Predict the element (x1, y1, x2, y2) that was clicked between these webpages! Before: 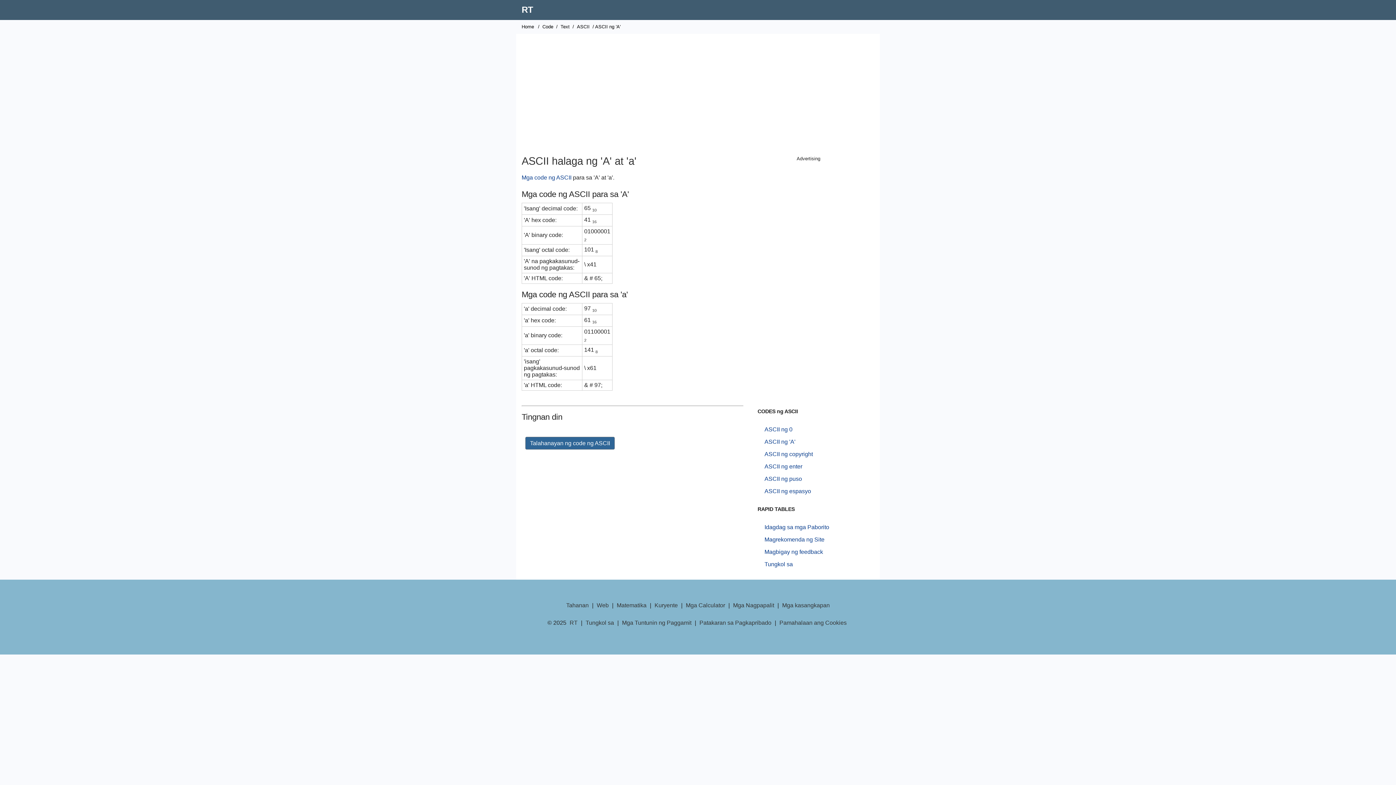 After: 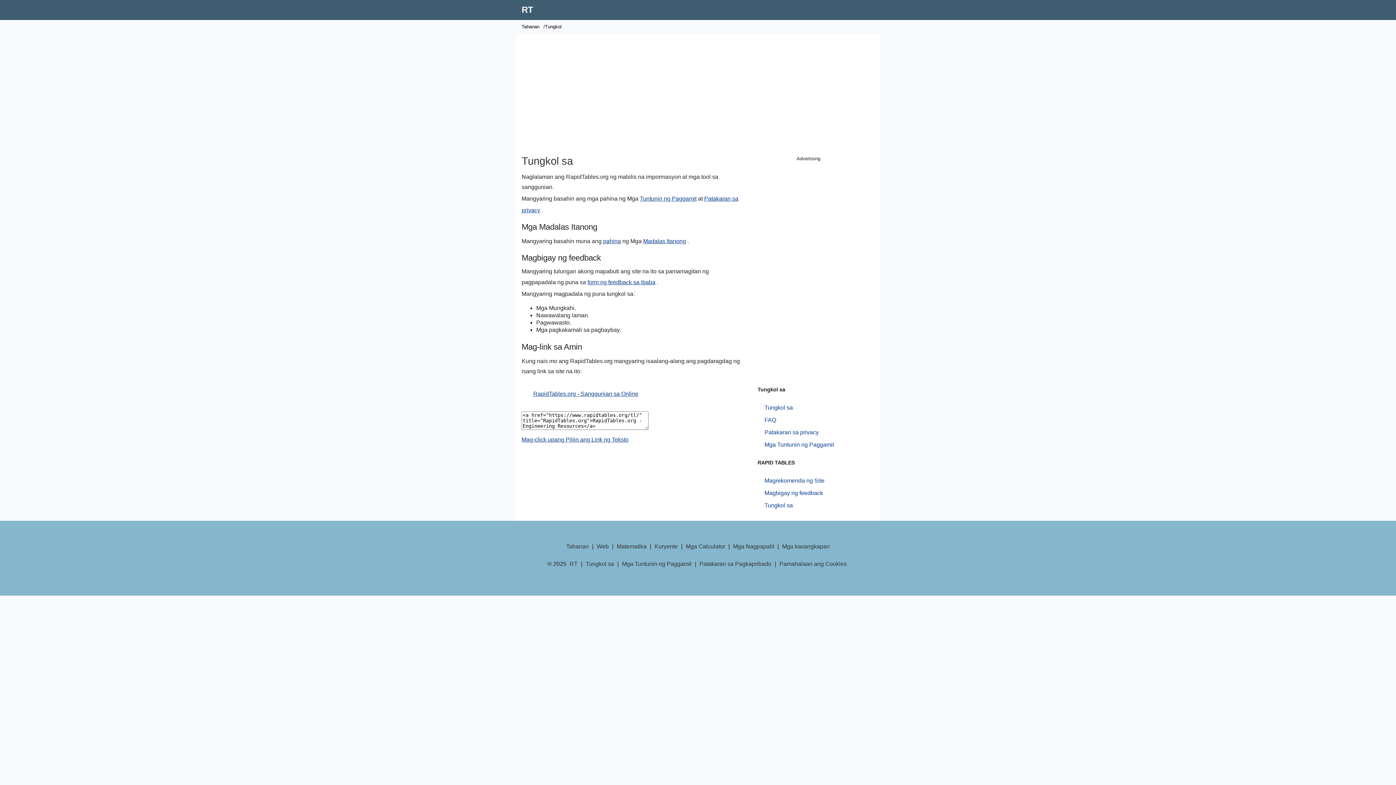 Action: bbox: (584, 617, 616, 629) label: Tungkol sa